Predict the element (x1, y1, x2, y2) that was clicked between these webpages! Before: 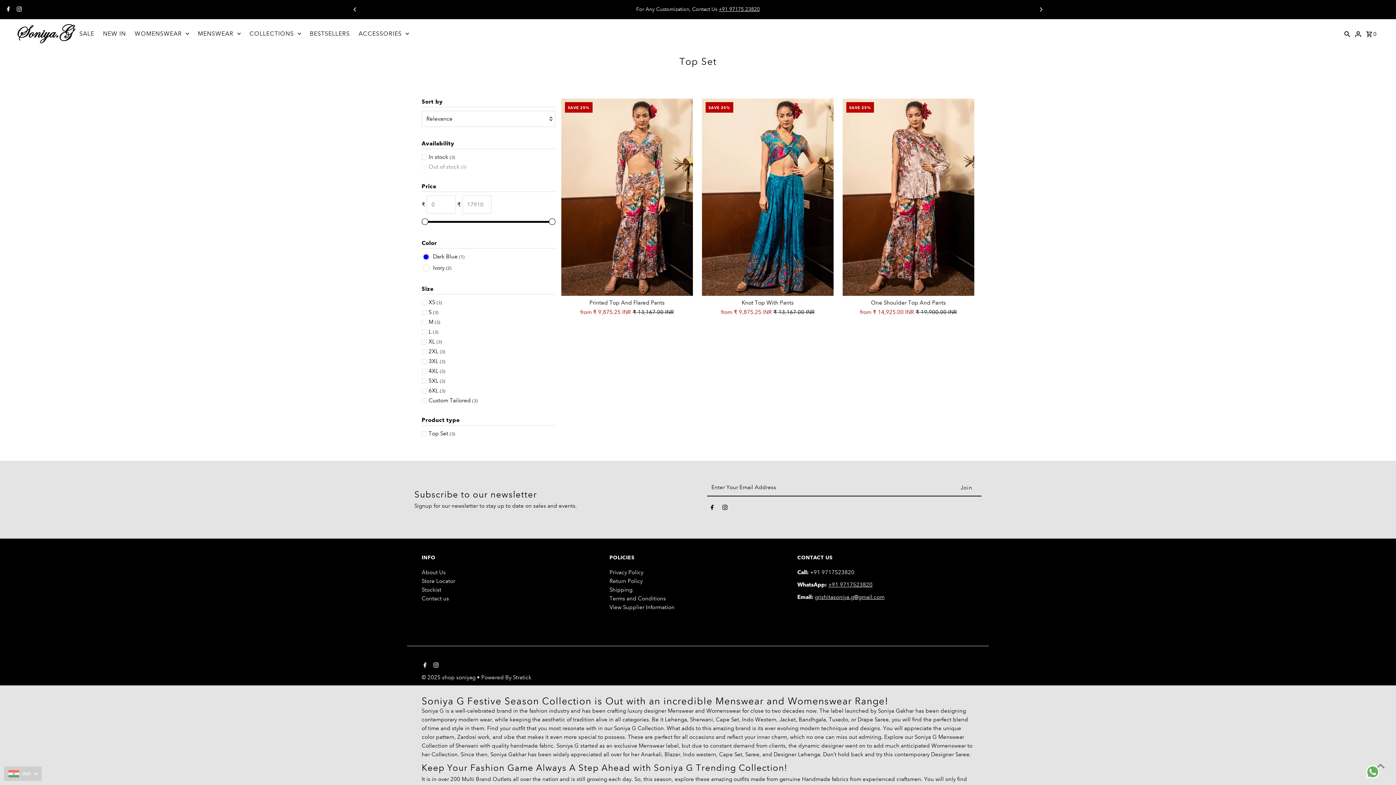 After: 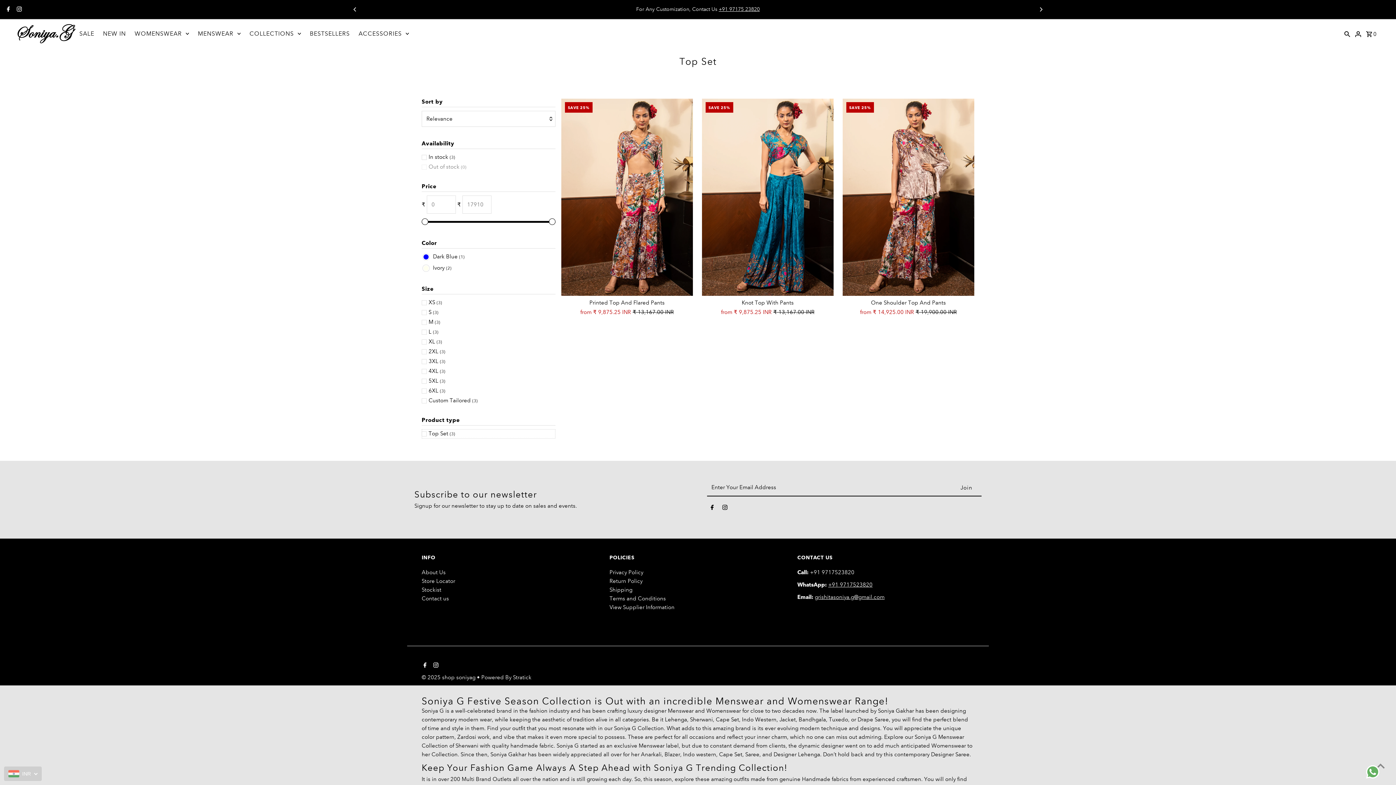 Action: label: Top Set (3) bbox: (421, 429, 555, 438)